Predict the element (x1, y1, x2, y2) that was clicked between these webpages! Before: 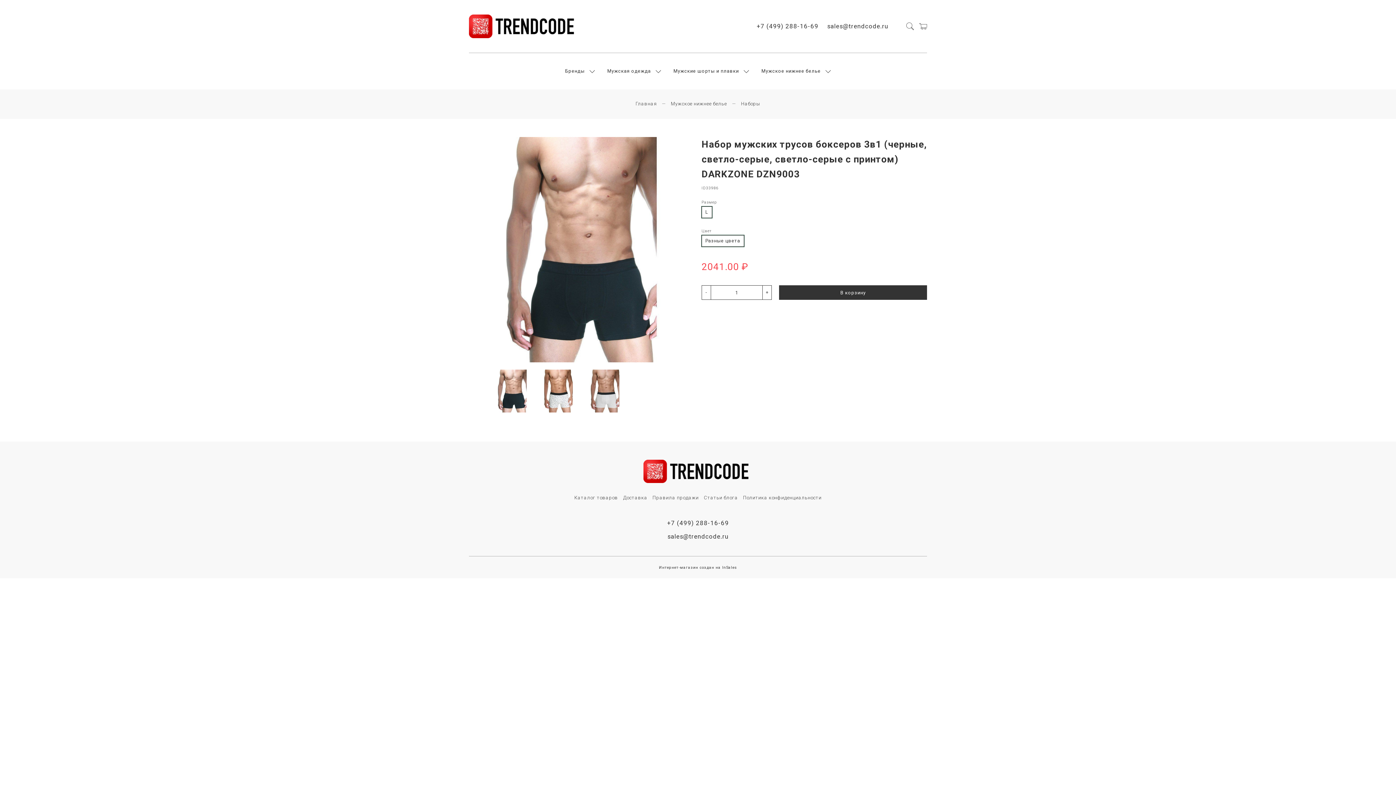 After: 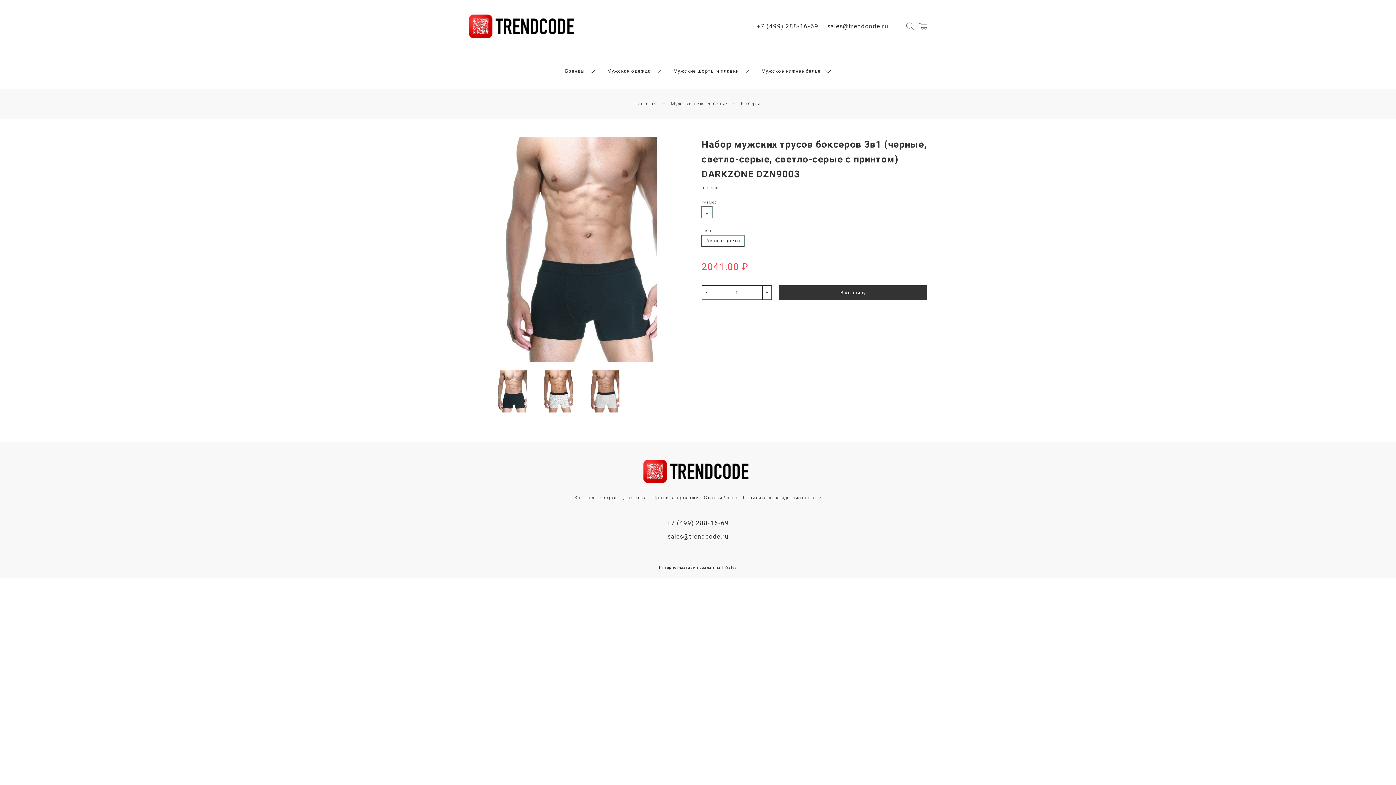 Action: bbox: (701, 206, 712, 218) label: L